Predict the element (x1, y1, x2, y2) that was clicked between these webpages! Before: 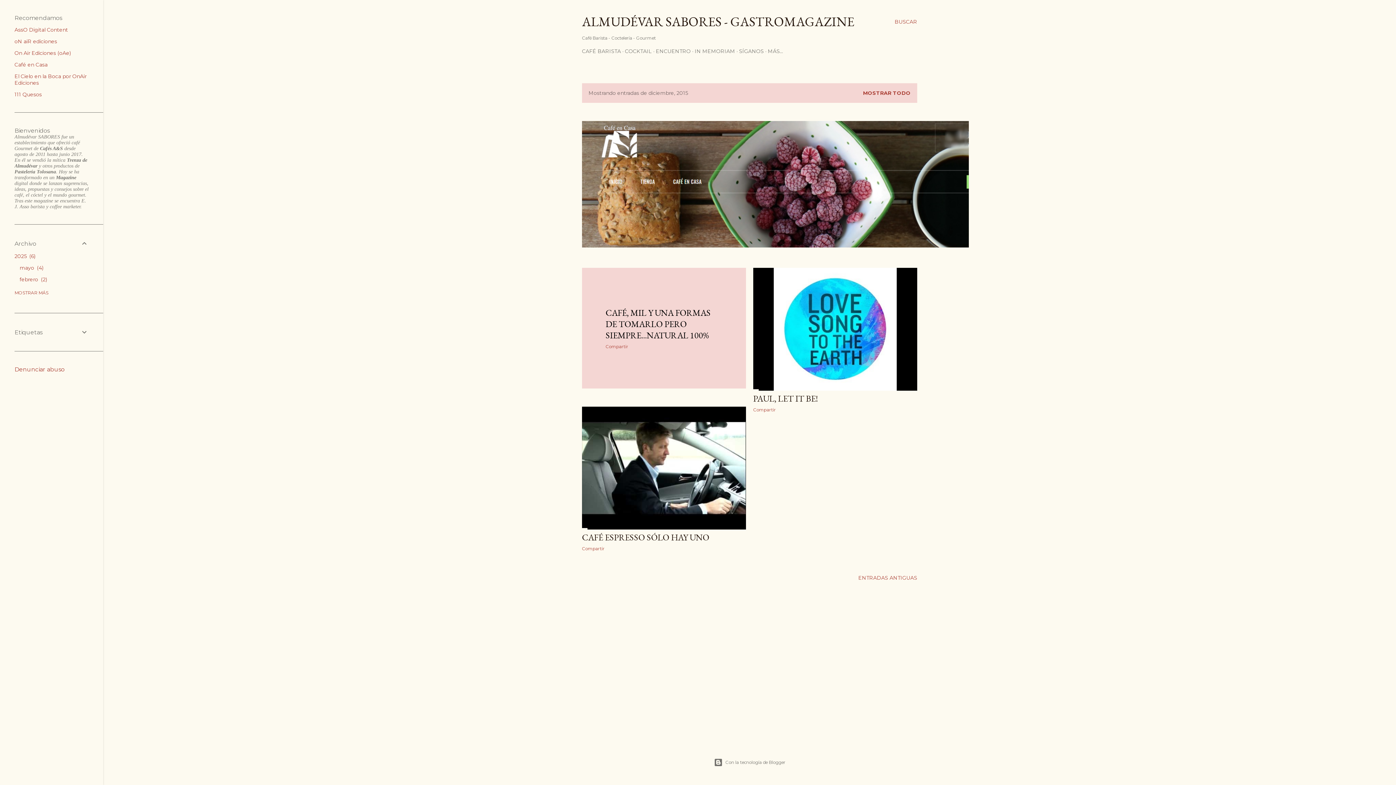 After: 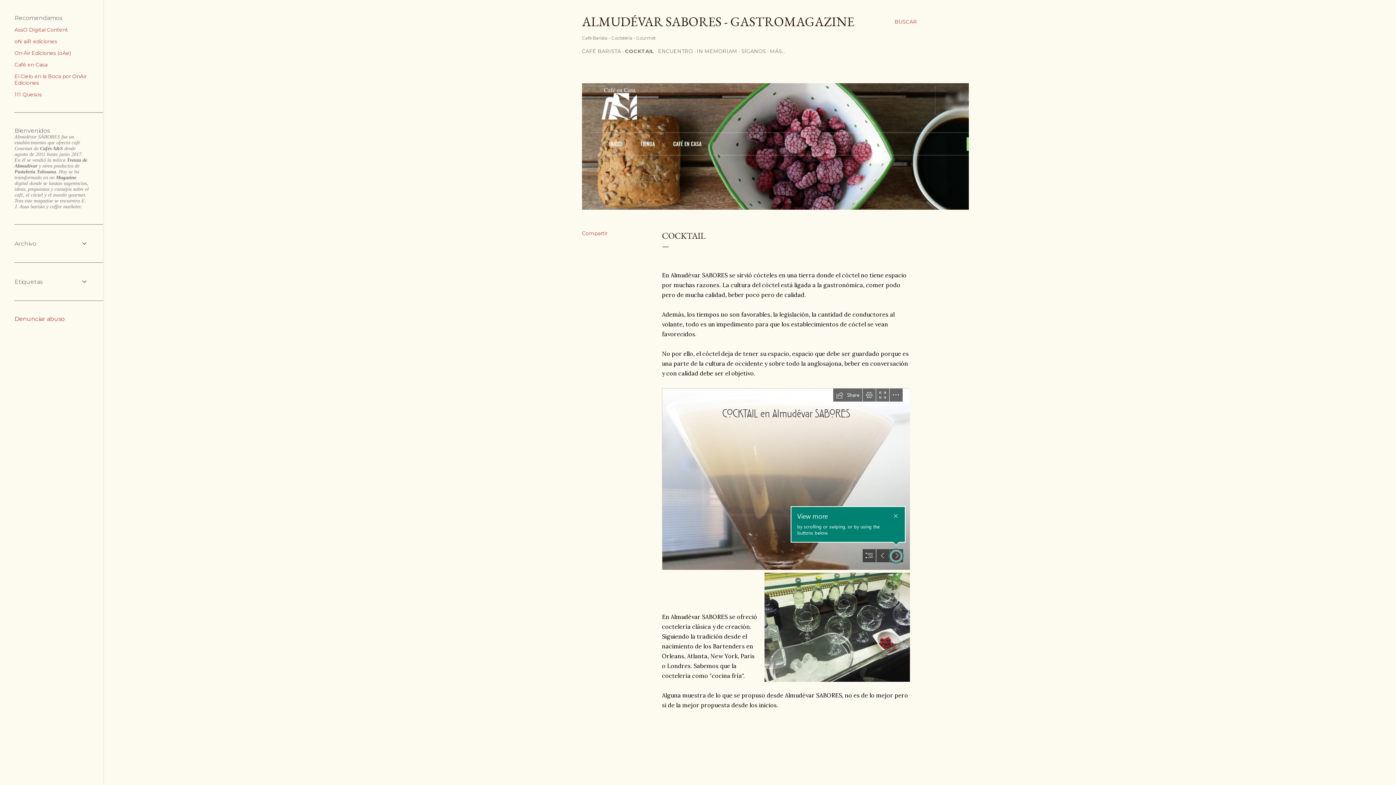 Action: bbox: (625, 48, 652, 54) label: COCKTAIL